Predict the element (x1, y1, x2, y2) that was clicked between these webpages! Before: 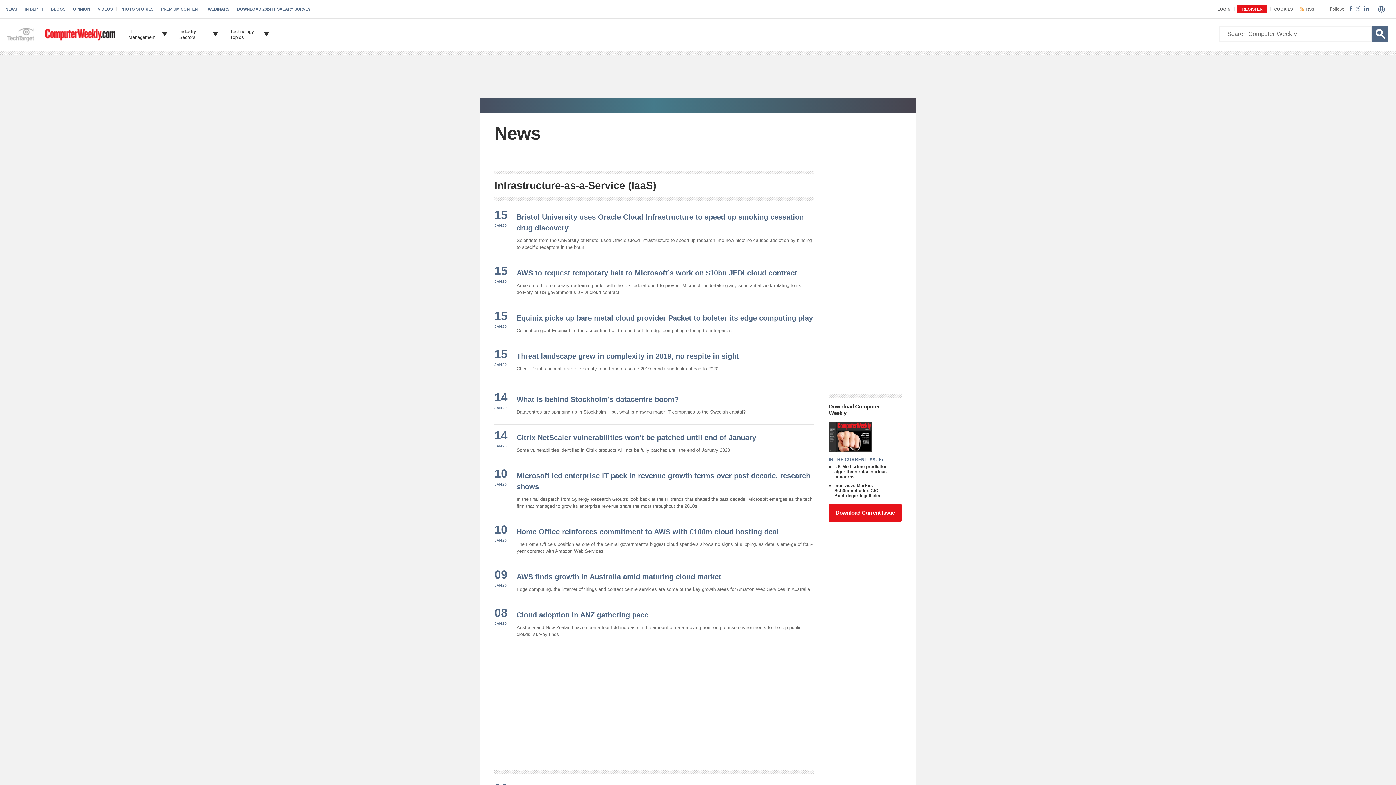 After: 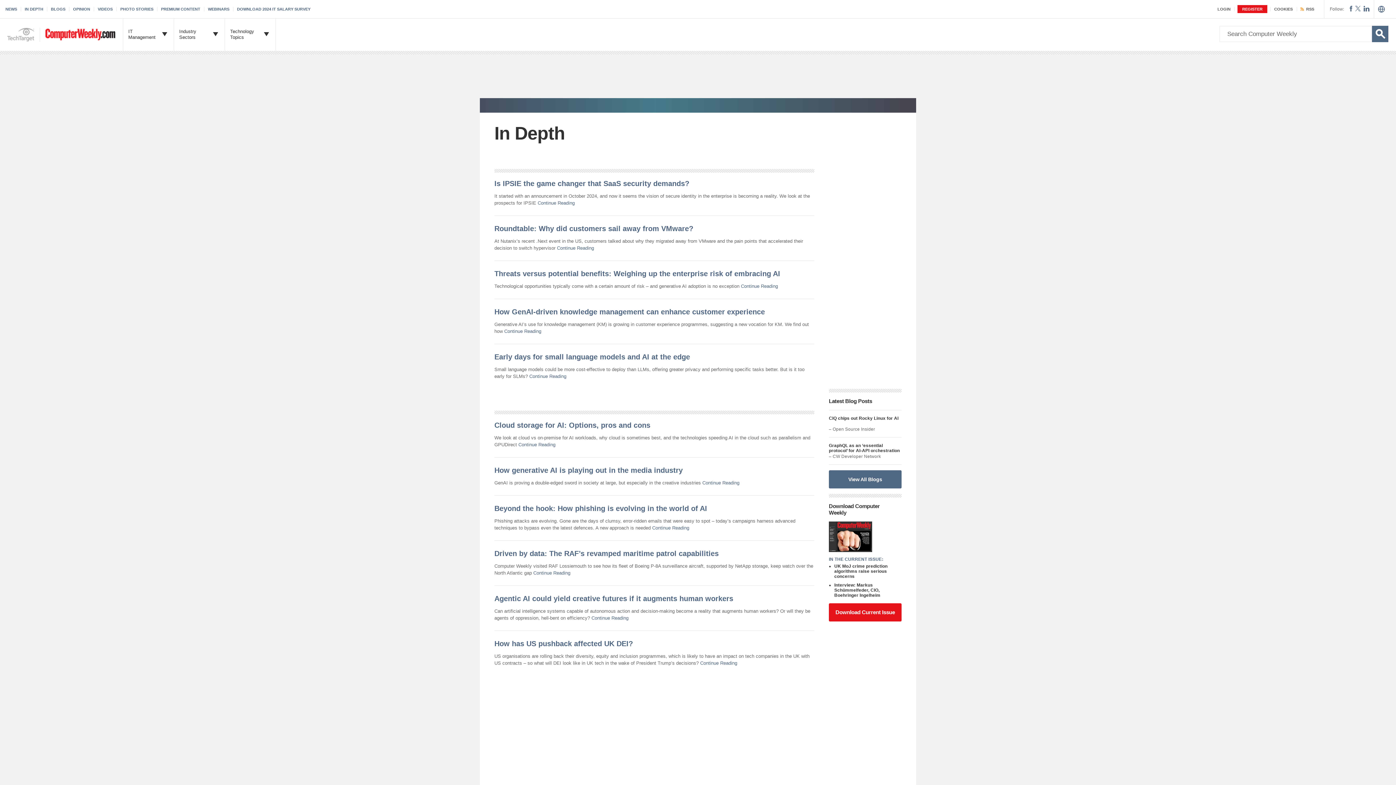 Action: label: IN DEPTH bbox: (24, 6, 47, 11)